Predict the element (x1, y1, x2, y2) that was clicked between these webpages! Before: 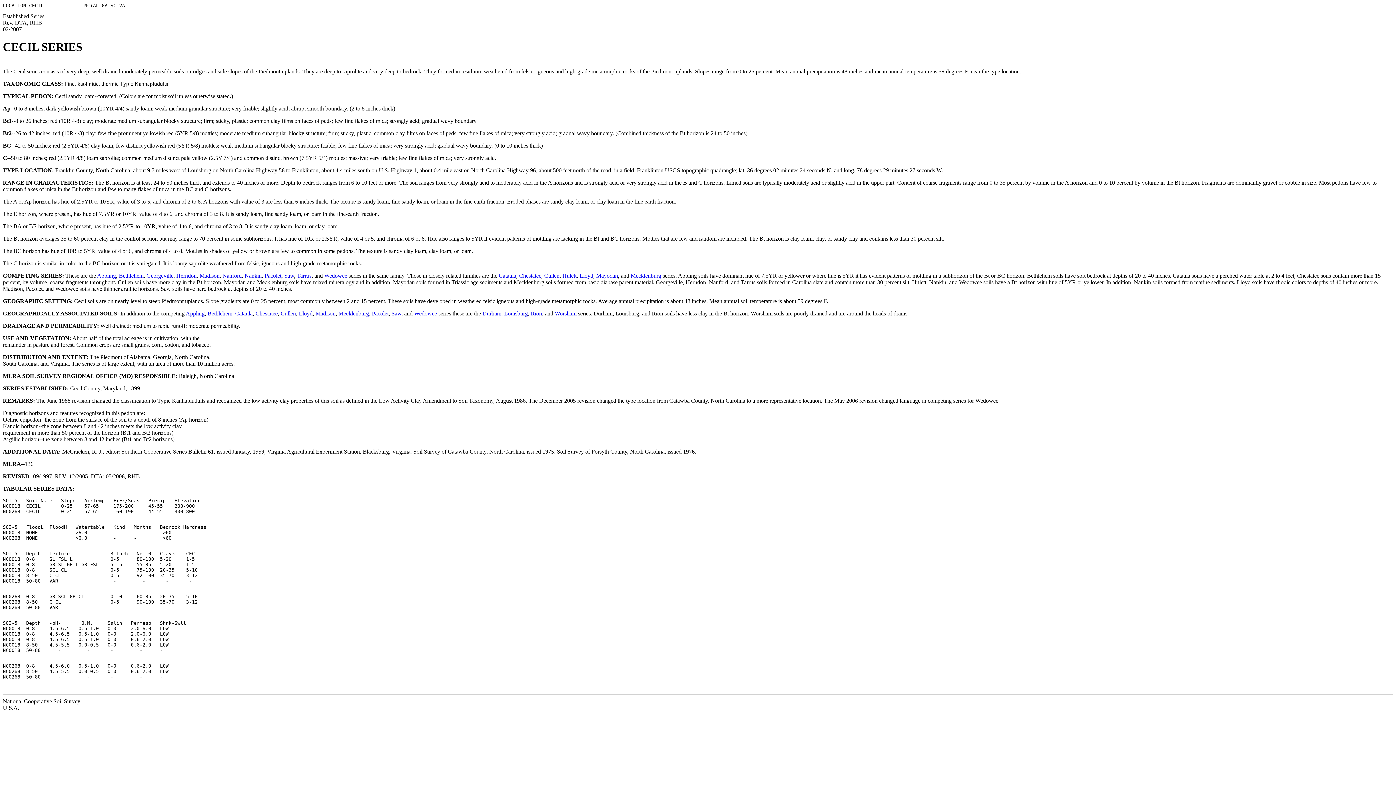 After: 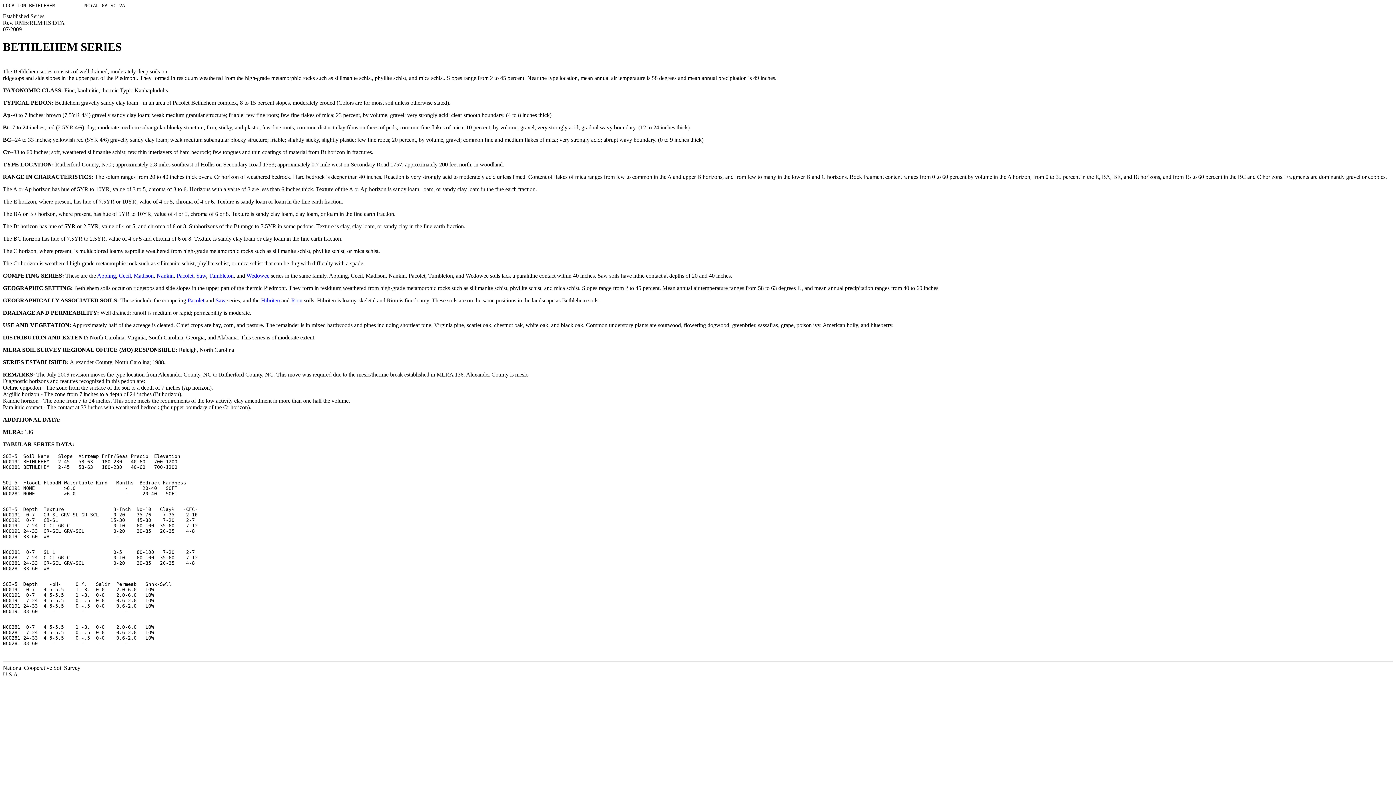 Action: label: Bethlehem bbox: (207, 310, 232, 316)